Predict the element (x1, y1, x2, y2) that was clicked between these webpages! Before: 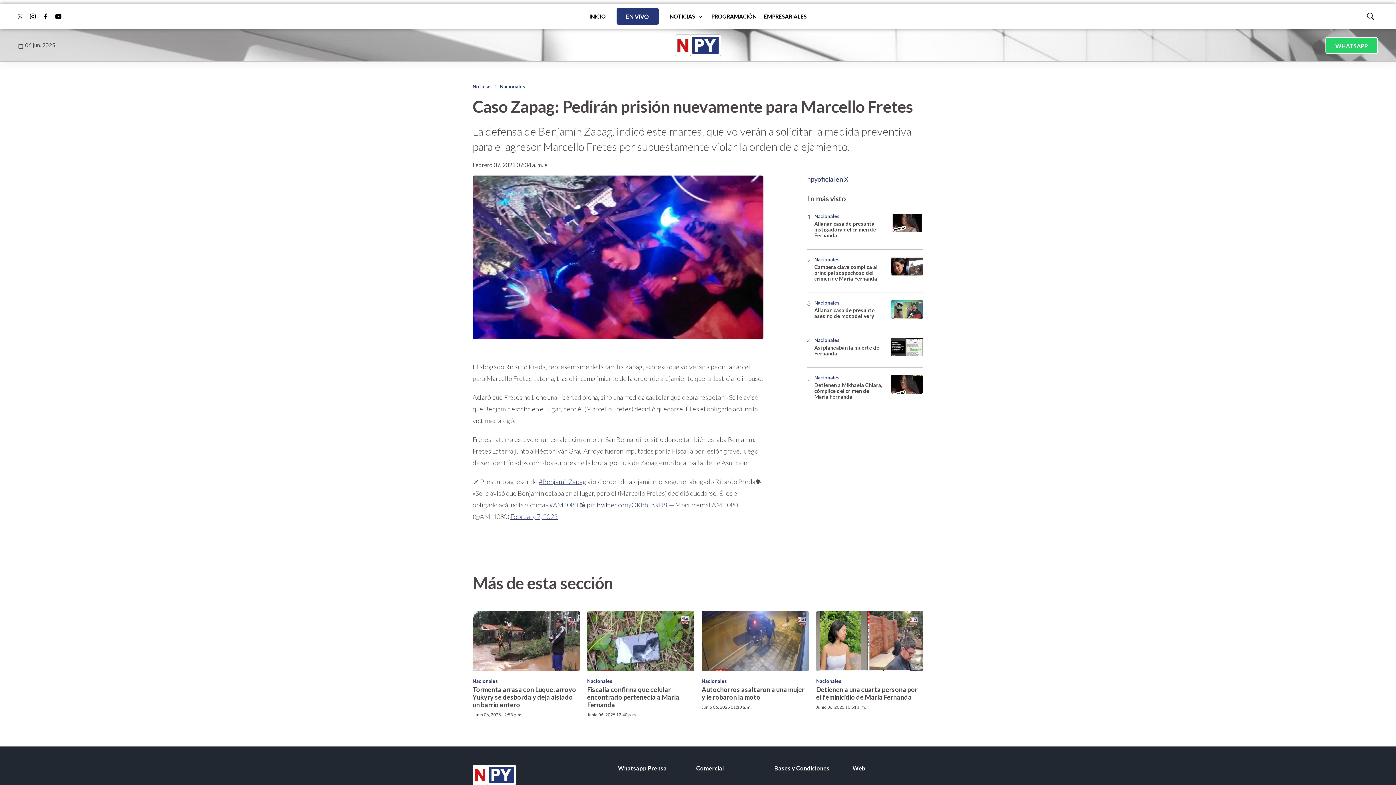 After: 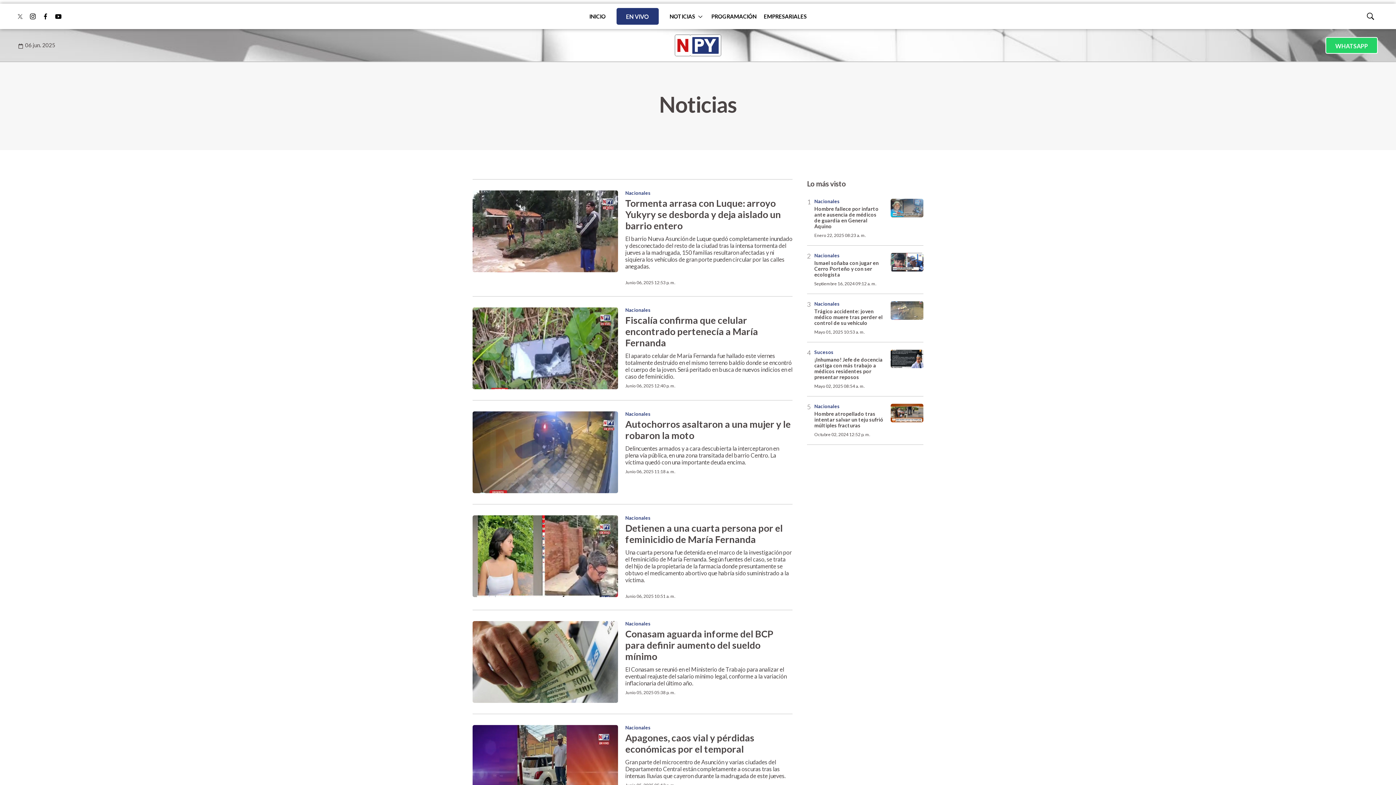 Action: label: Noticias bbox: (472, 83, 492, 89)